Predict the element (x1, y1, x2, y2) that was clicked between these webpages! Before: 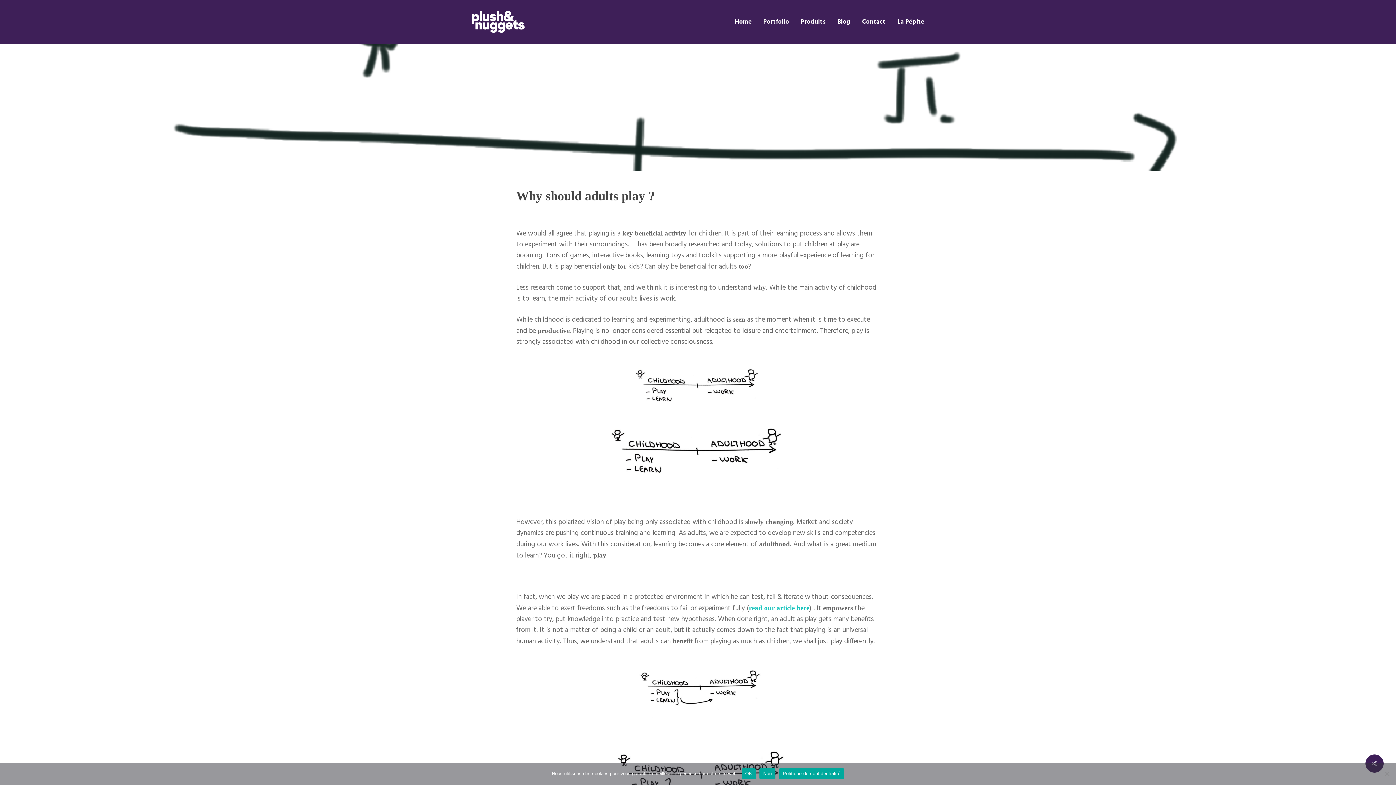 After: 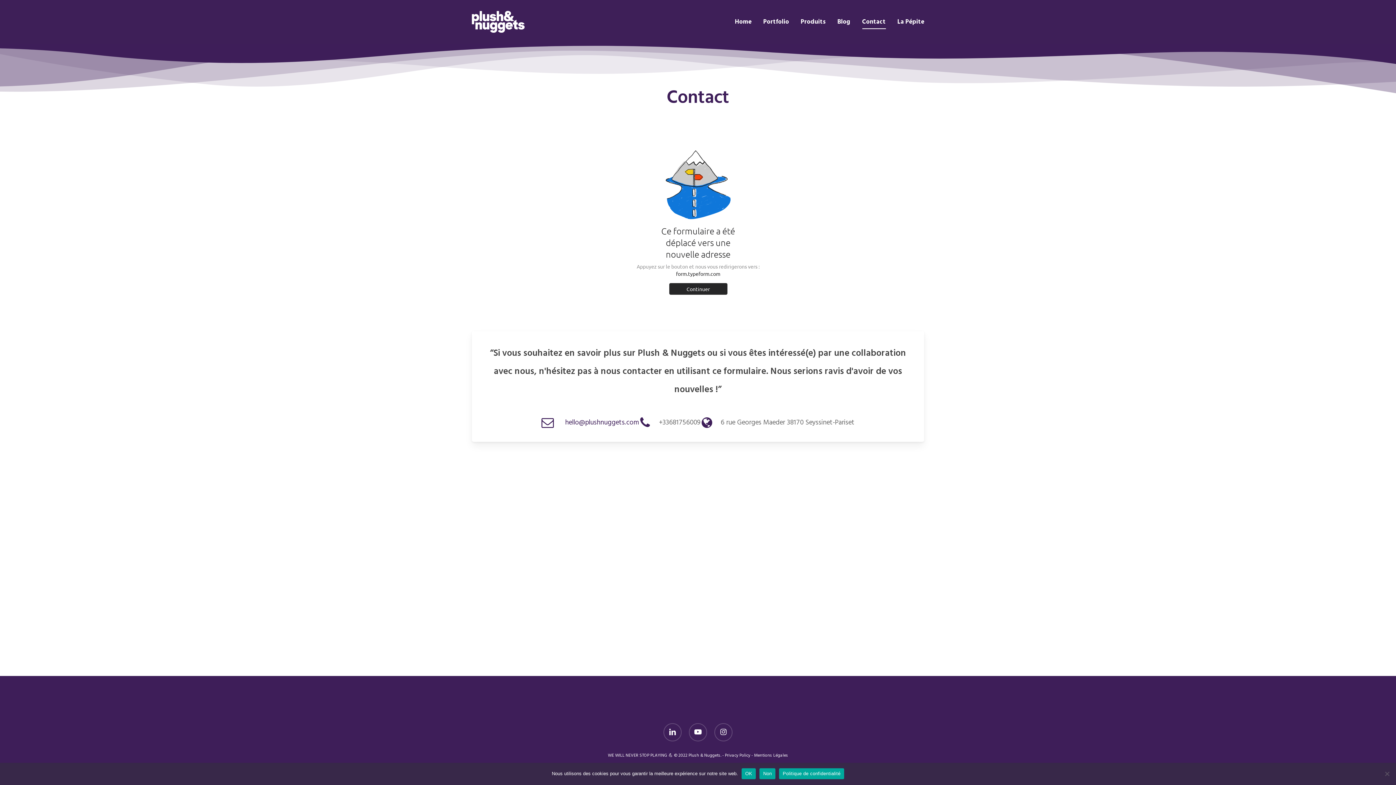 Action: label: Contact bbox: (862, 18, 886, 24)